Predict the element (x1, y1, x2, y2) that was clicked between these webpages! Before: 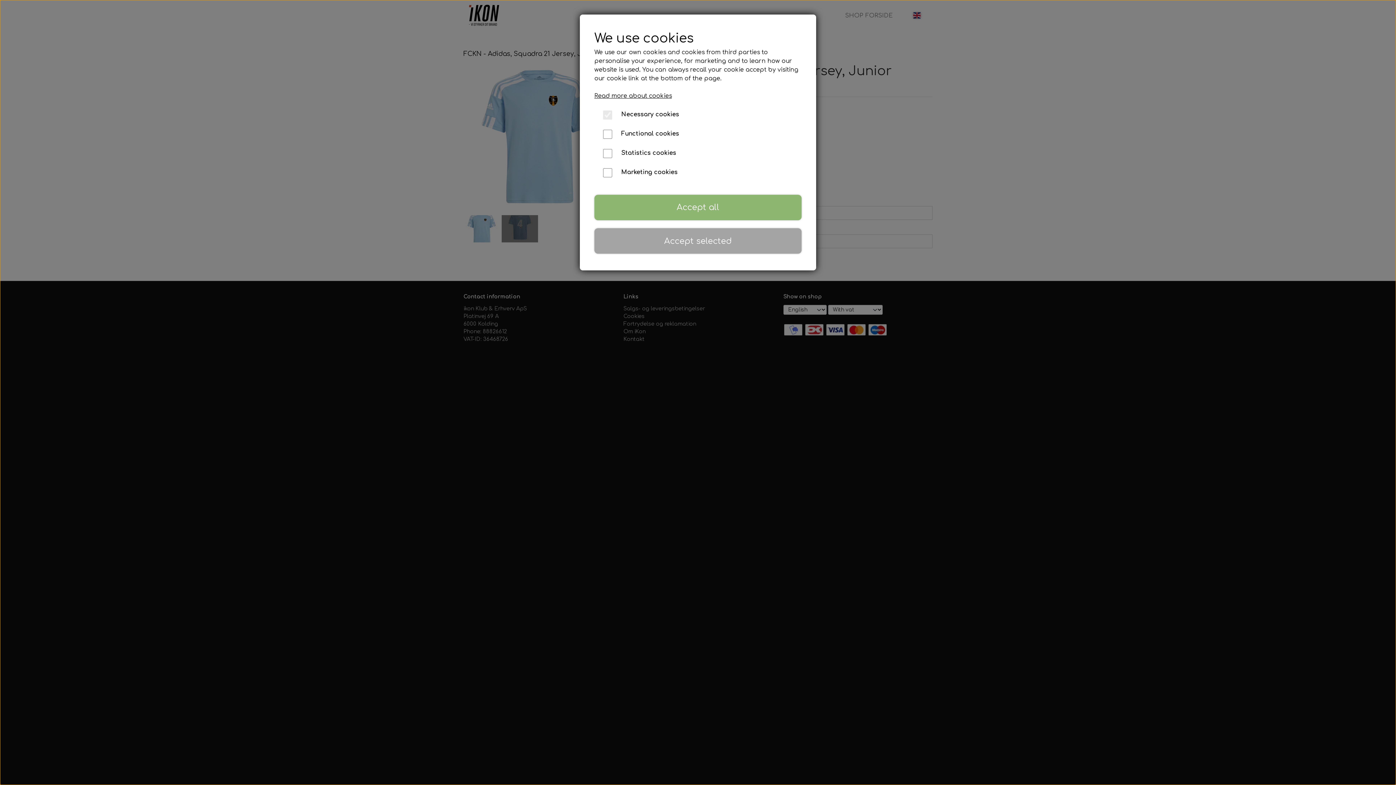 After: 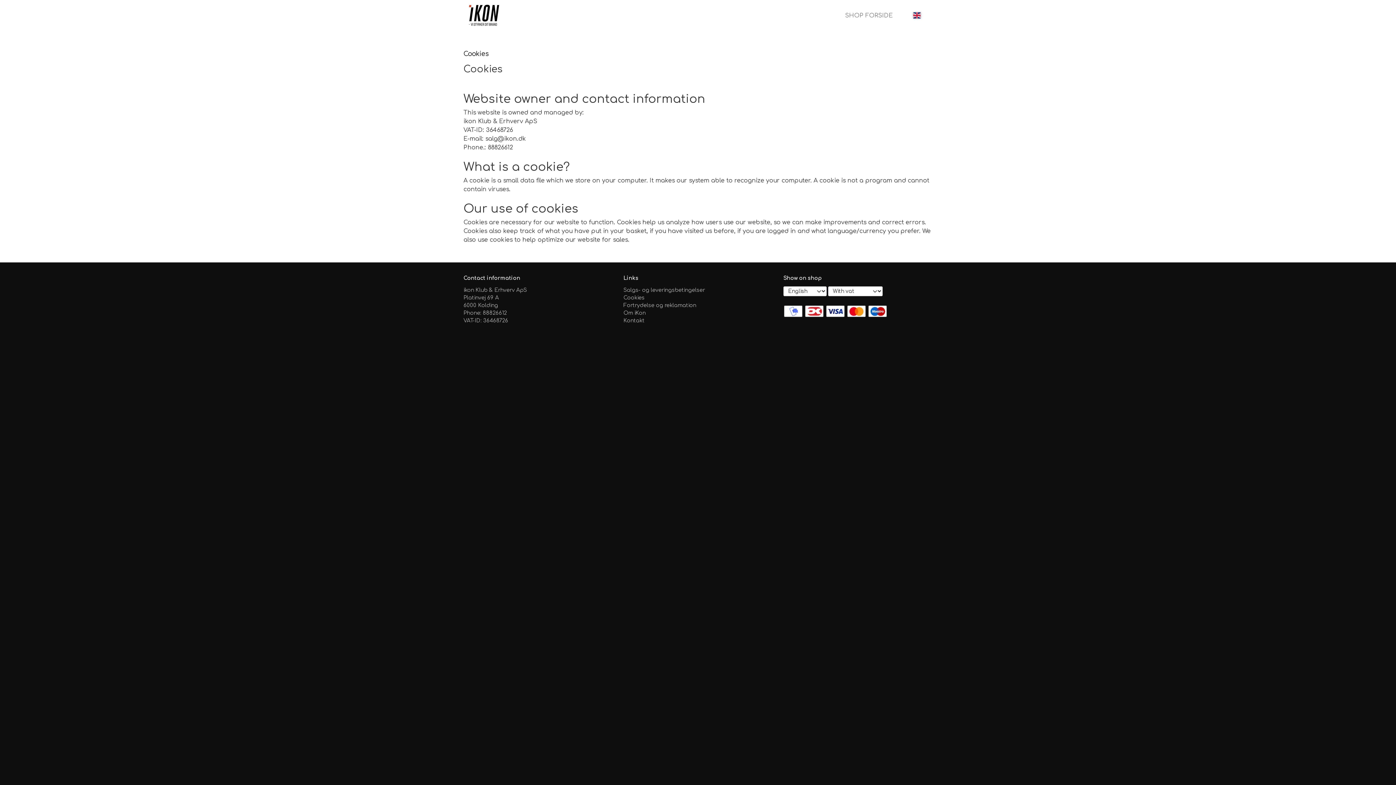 Action: bbox: (594, 92, 672, 99) label: Read more about cookies